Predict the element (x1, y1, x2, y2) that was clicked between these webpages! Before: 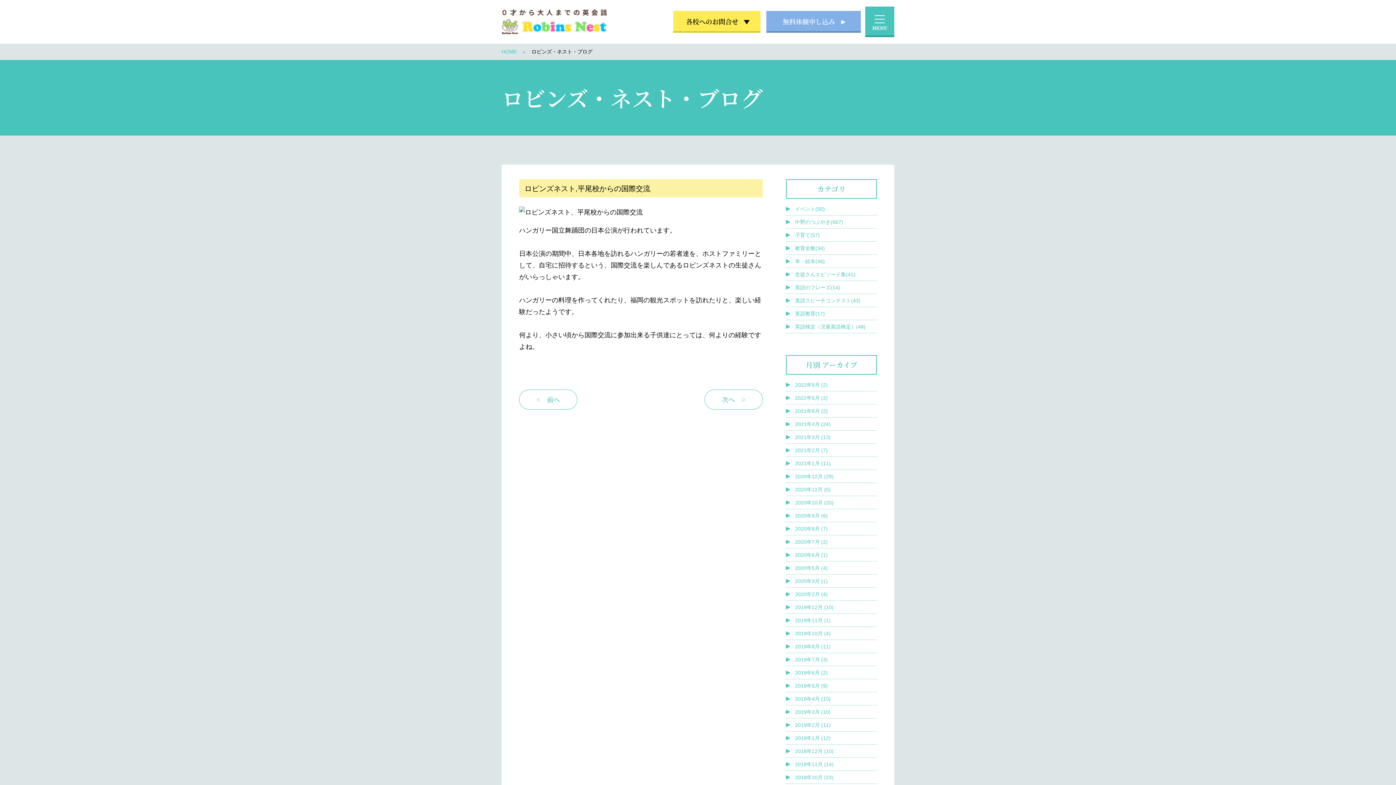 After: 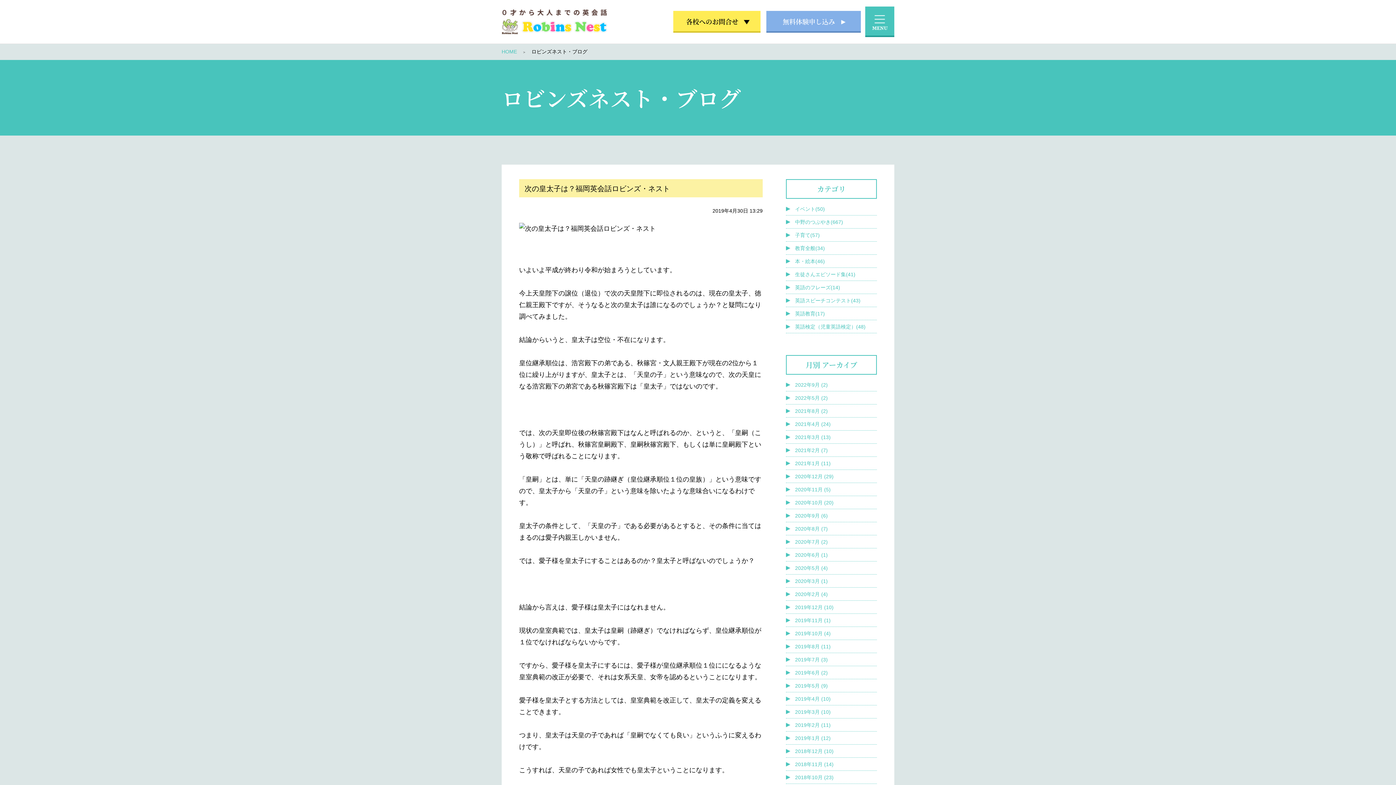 Action: bbox: (786, 692, 877, 705) label: 2019年4月 (10)